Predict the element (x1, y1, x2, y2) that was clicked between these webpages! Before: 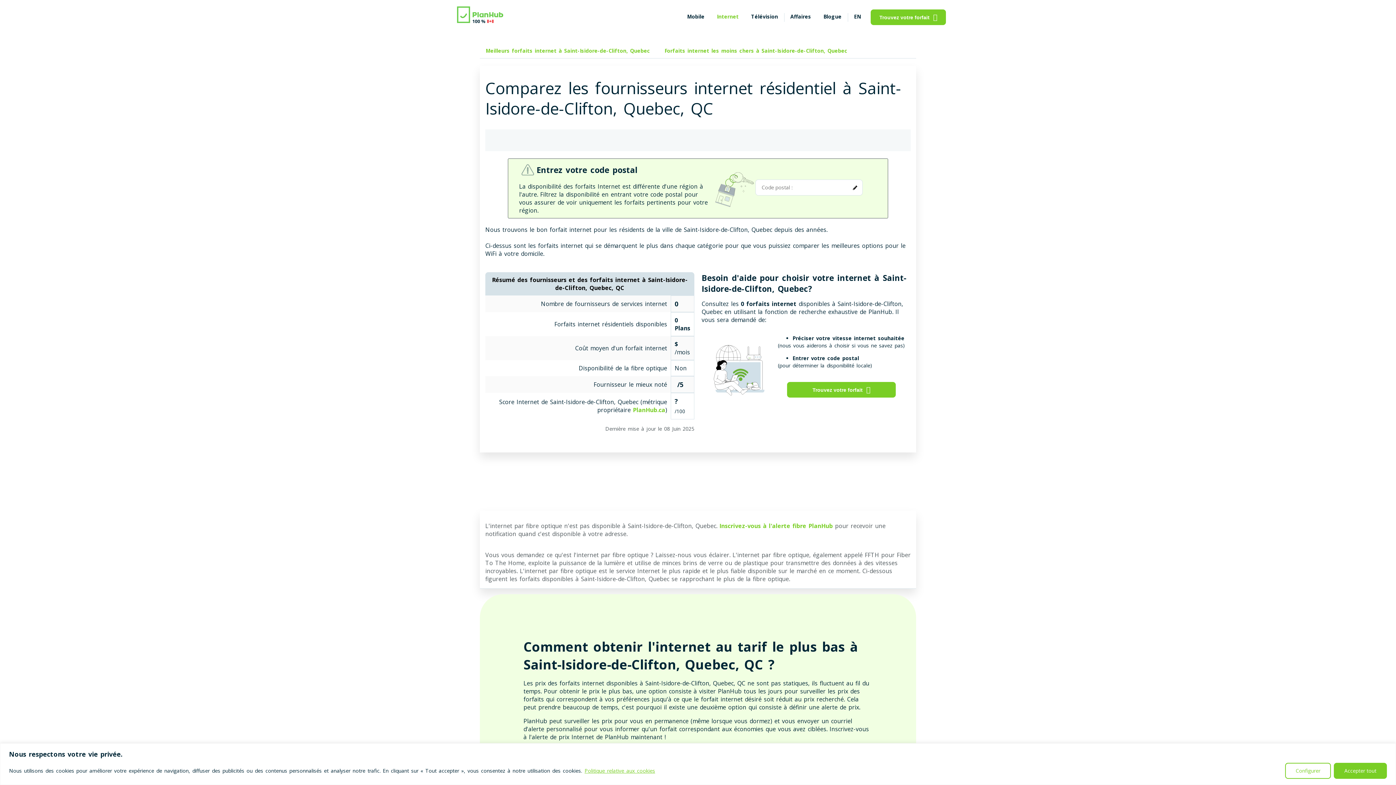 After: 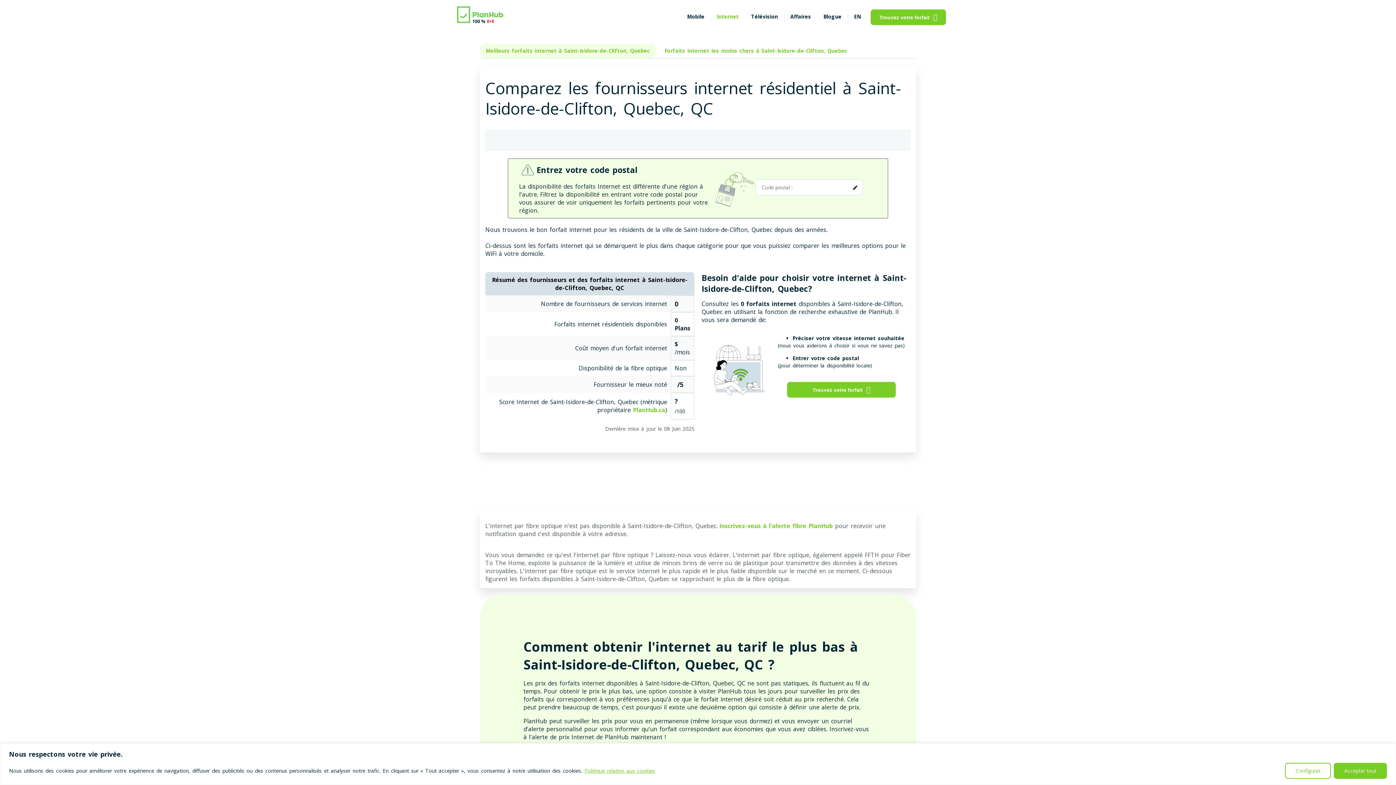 Action: bbox: (480, 43, 656, 58) label: Meilleurs forfaits internet à Saint-Isidore-de-Clifton, Quebec